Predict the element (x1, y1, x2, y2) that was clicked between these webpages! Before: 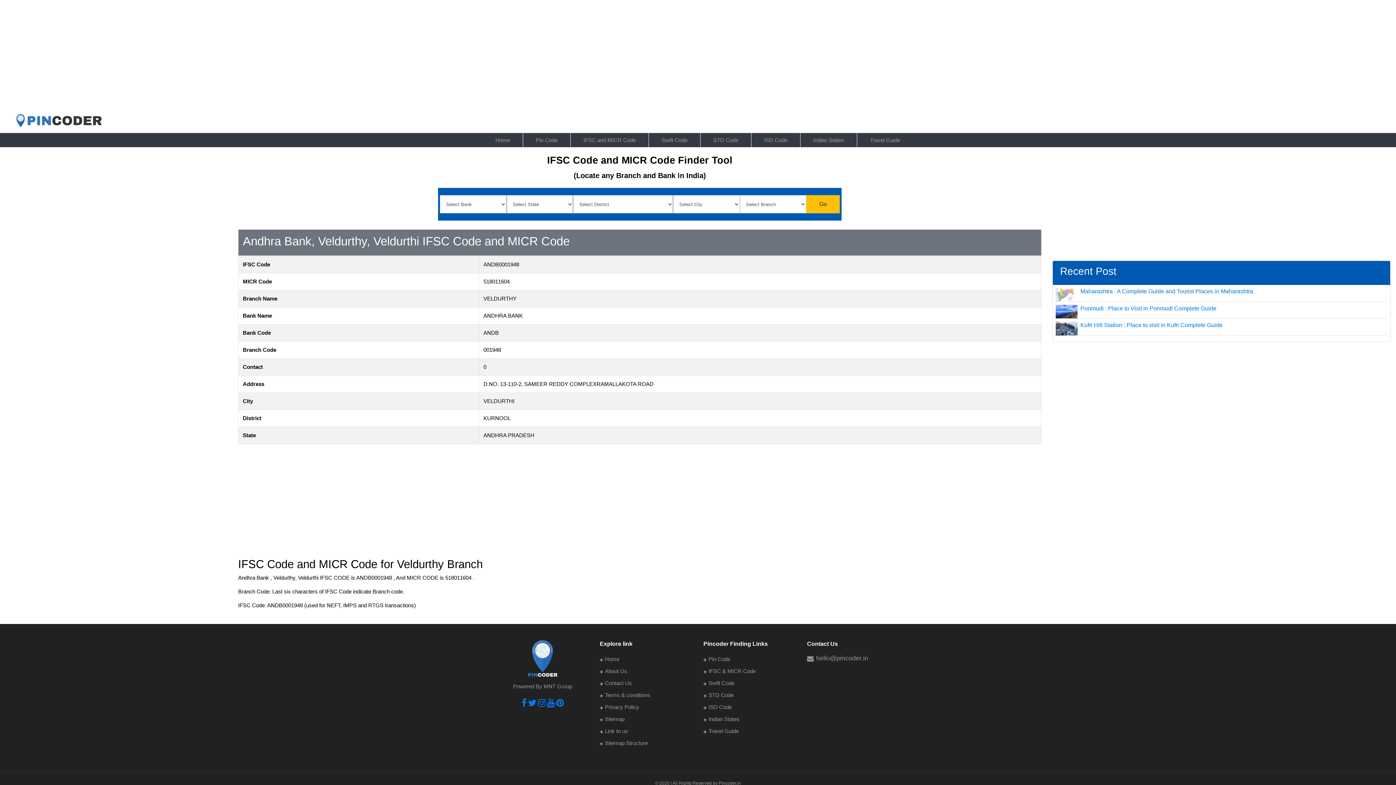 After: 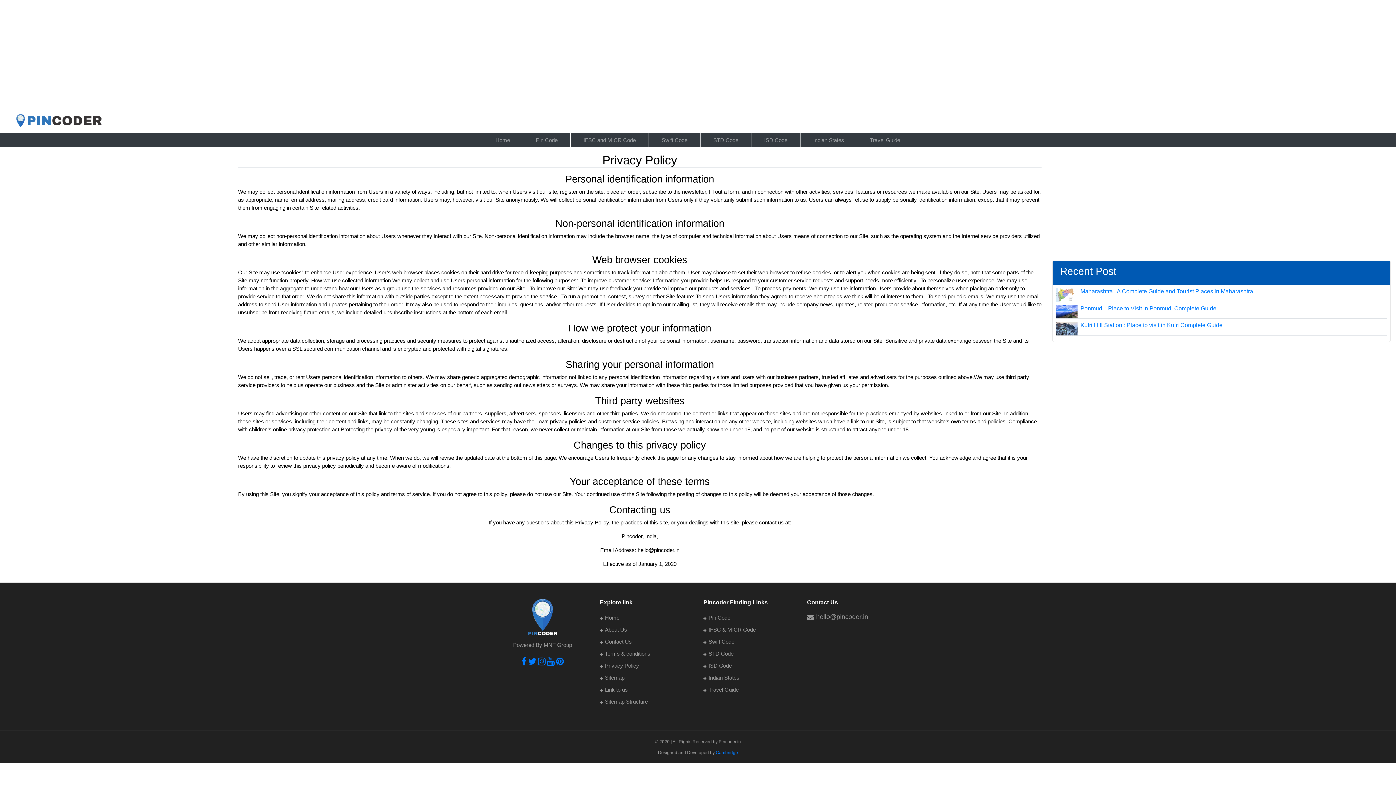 Action: bbox: (600, 704, 639, 710) label: Privacy Policy